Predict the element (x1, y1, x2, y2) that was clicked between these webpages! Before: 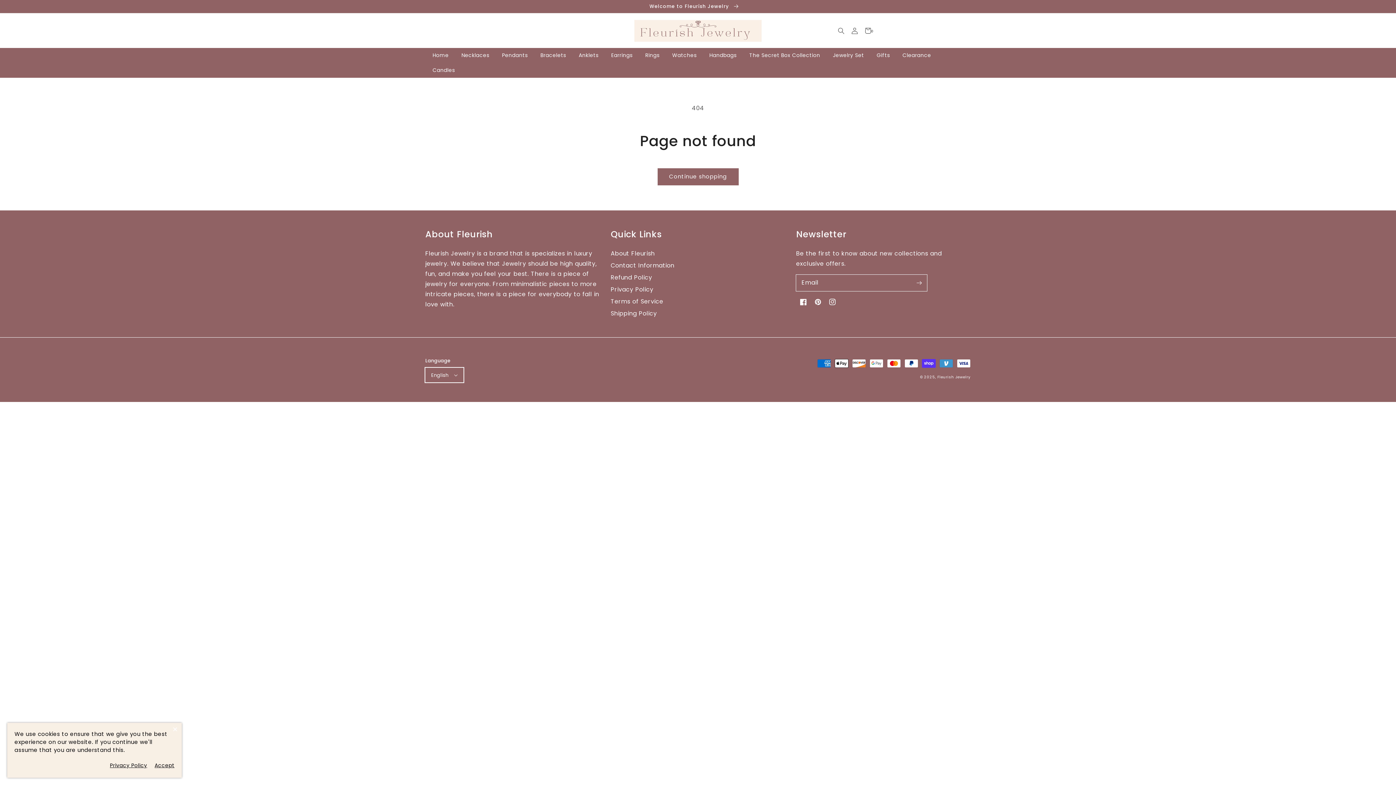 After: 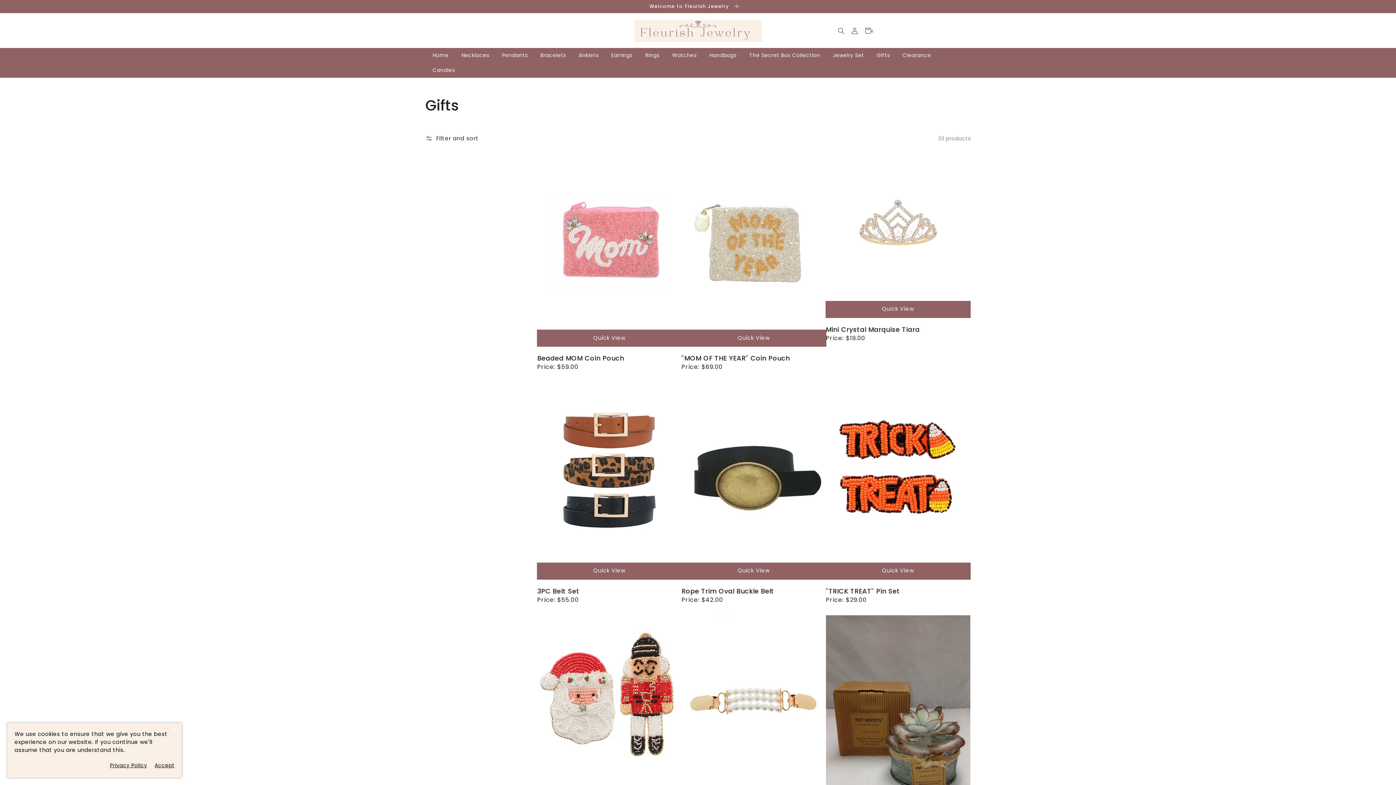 Action: label: Gifts bbox: (869, 48, 895, 62)